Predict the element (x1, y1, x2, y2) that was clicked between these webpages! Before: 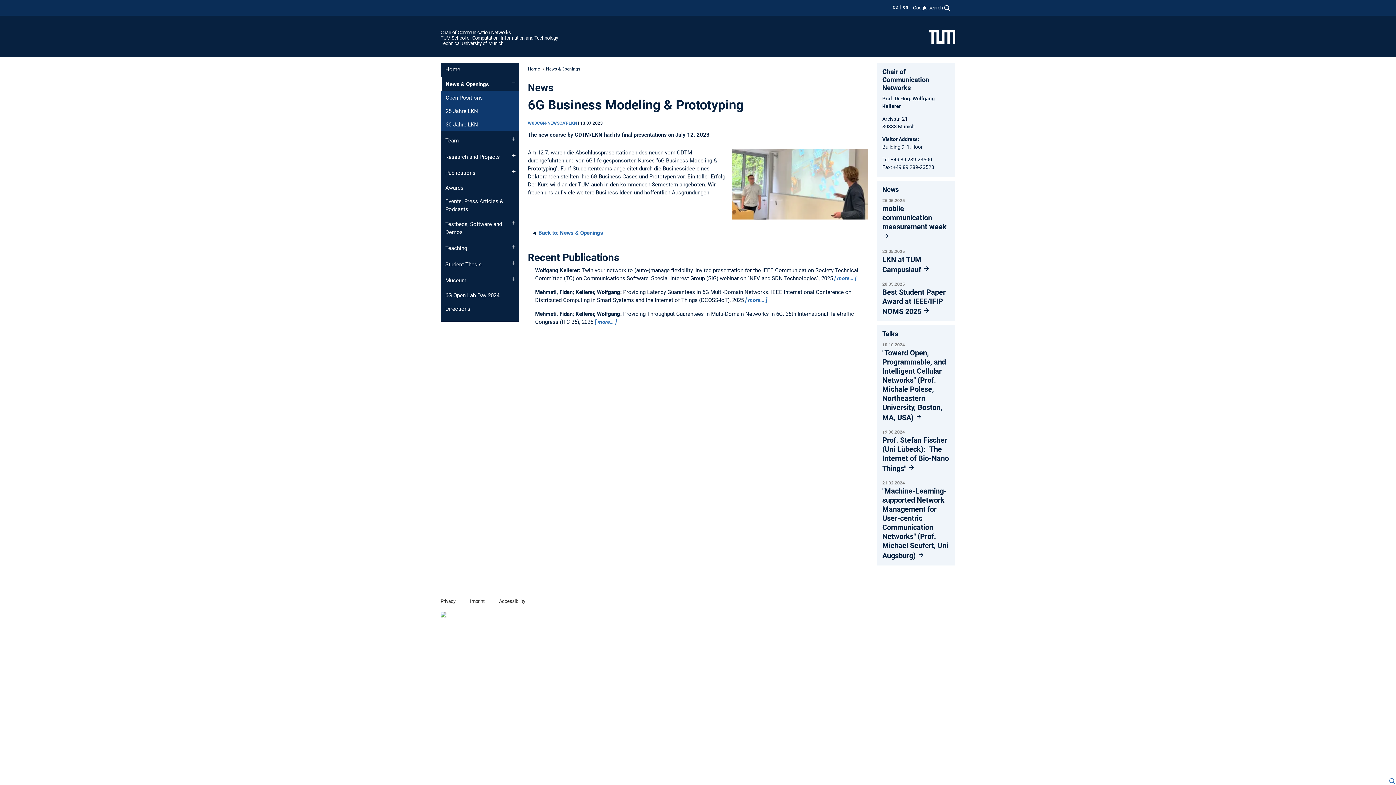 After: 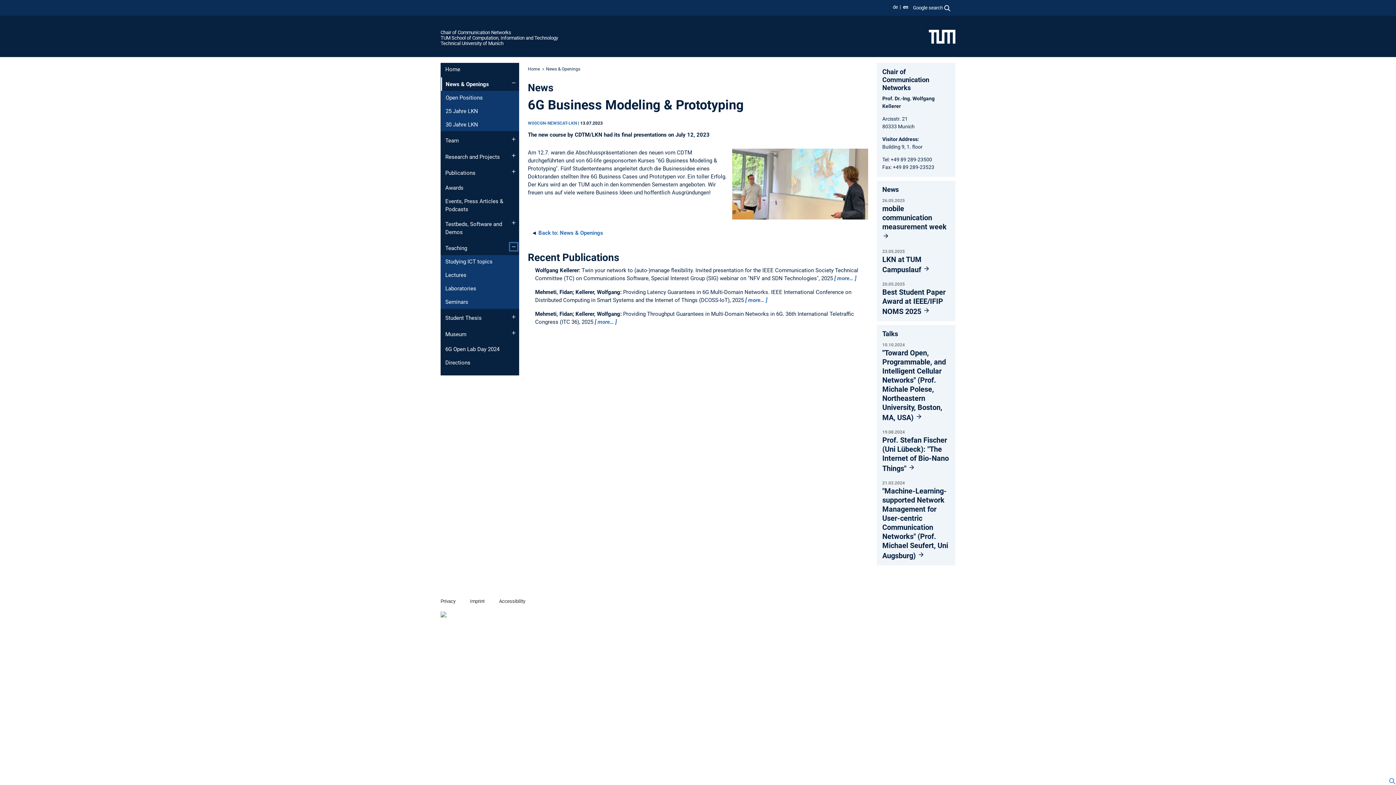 Action: bbox: (510, 243, 517, 250) label: Open submenu of Teaching